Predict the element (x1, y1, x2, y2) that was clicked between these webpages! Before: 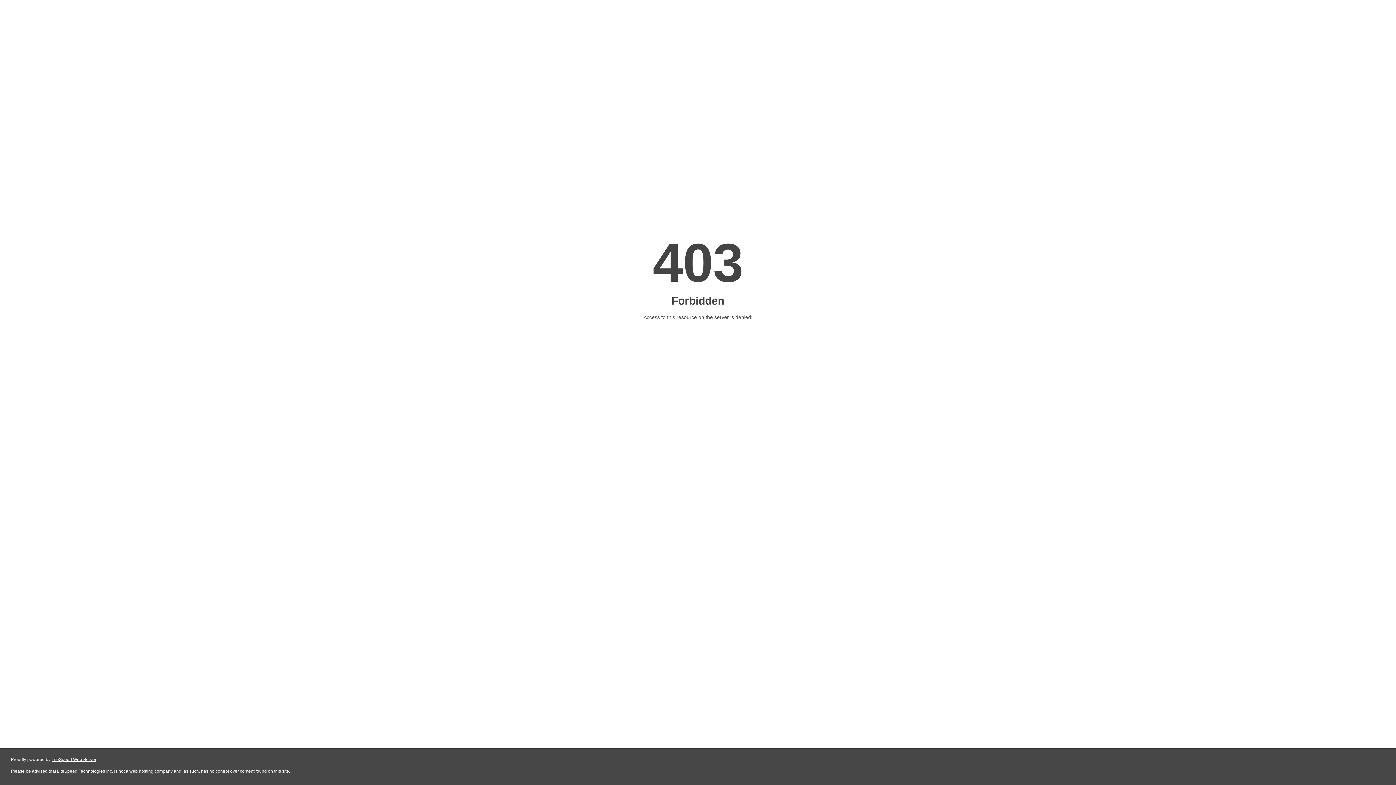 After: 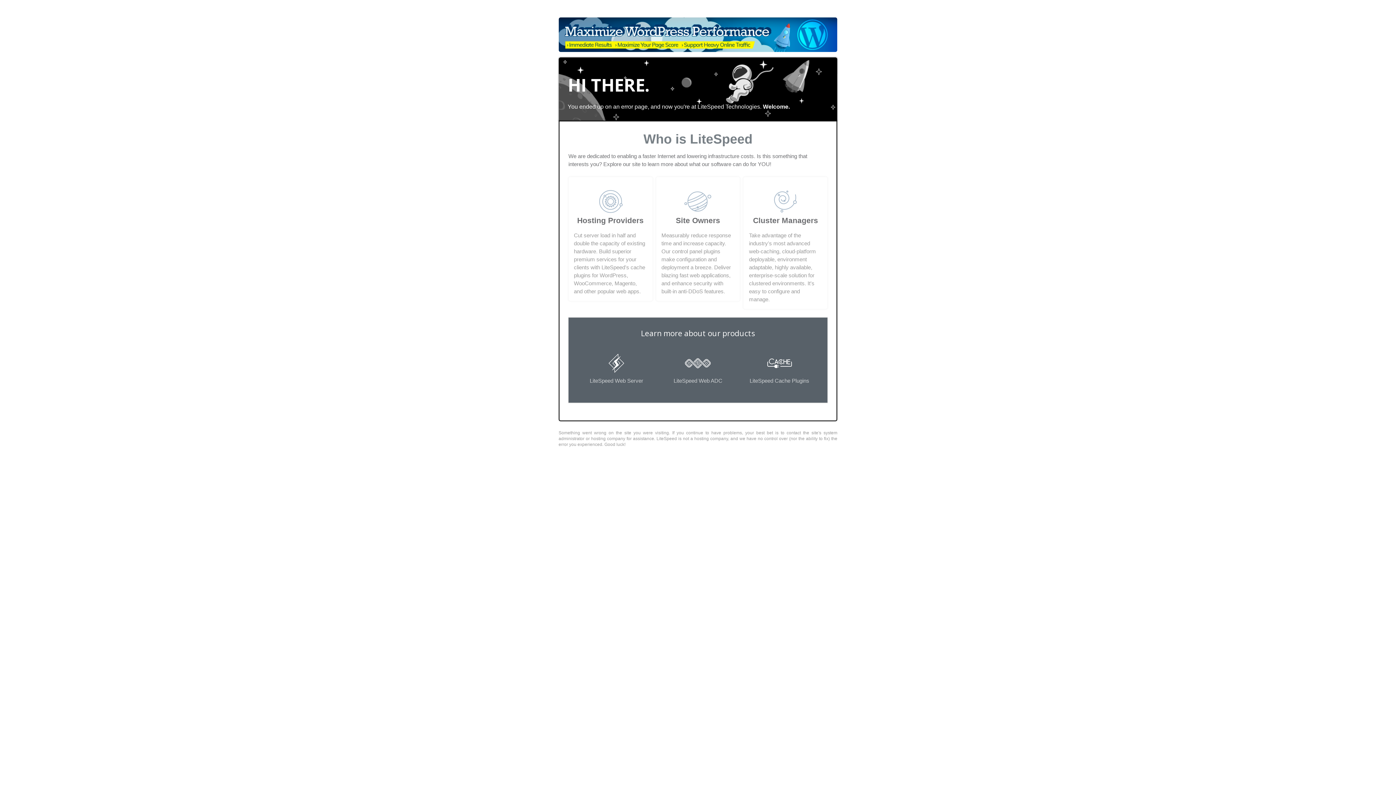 Action: label: LiteSpeed Web Server bbox: (51, 757, 96, 762)